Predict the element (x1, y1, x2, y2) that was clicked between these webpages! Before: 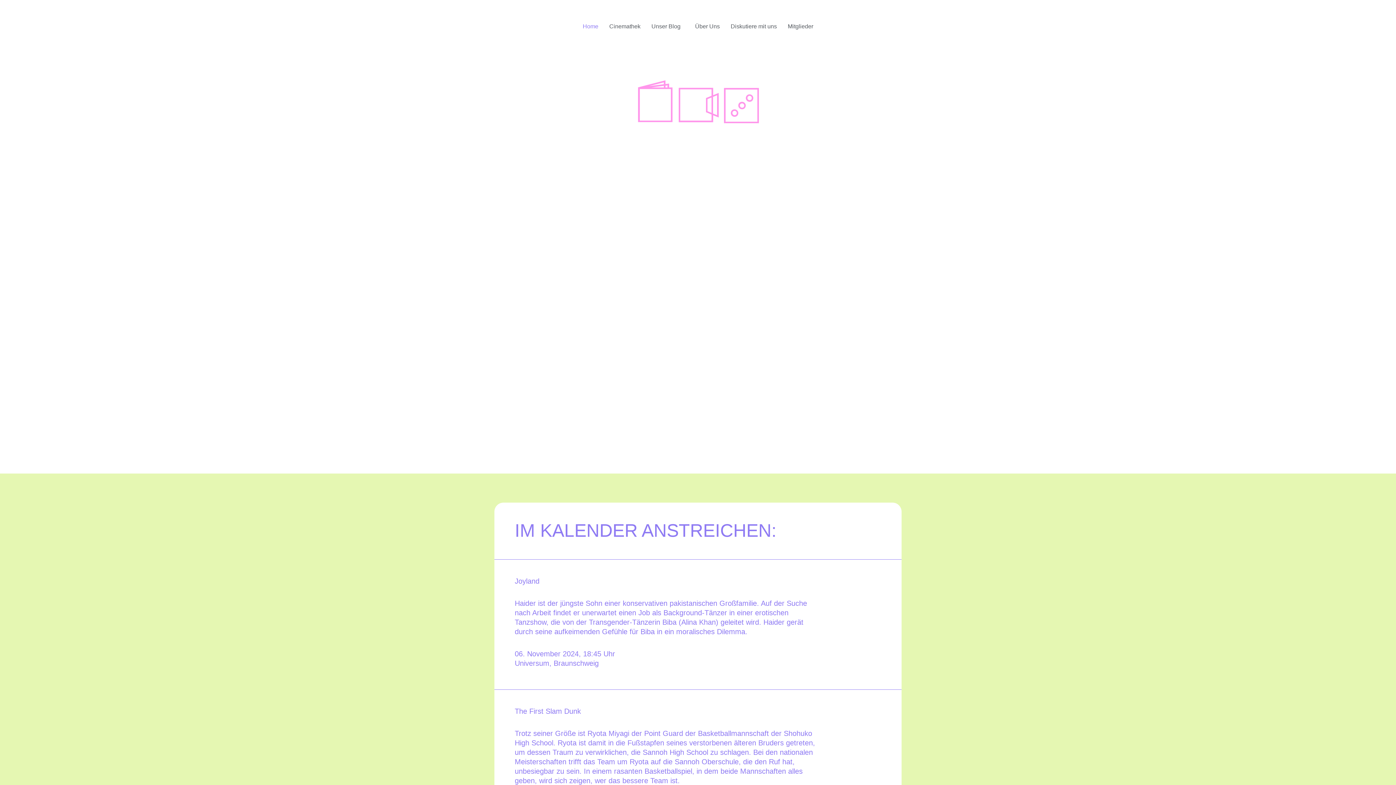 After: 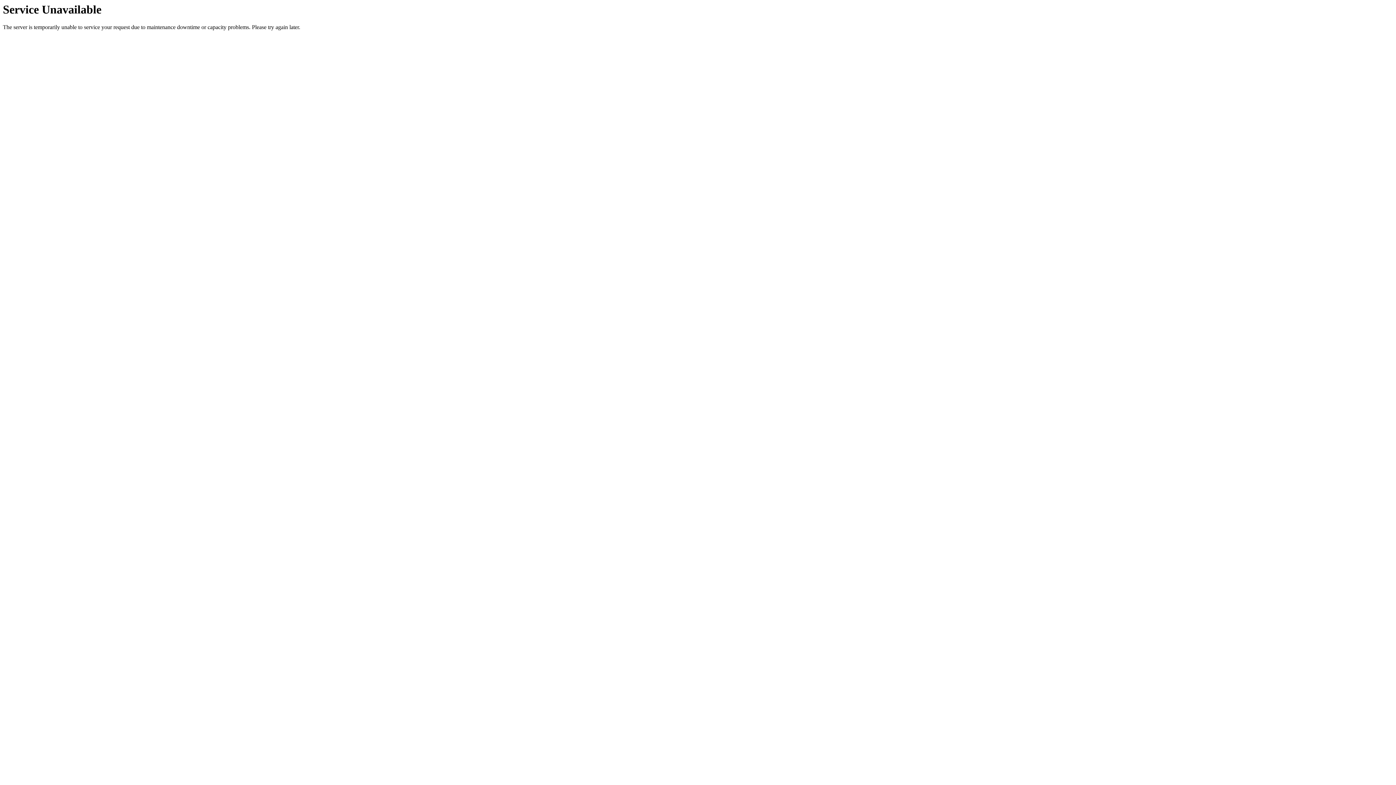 Action: label: zum Sichtungstagebuch bbox: (801, 396, 901, 415)